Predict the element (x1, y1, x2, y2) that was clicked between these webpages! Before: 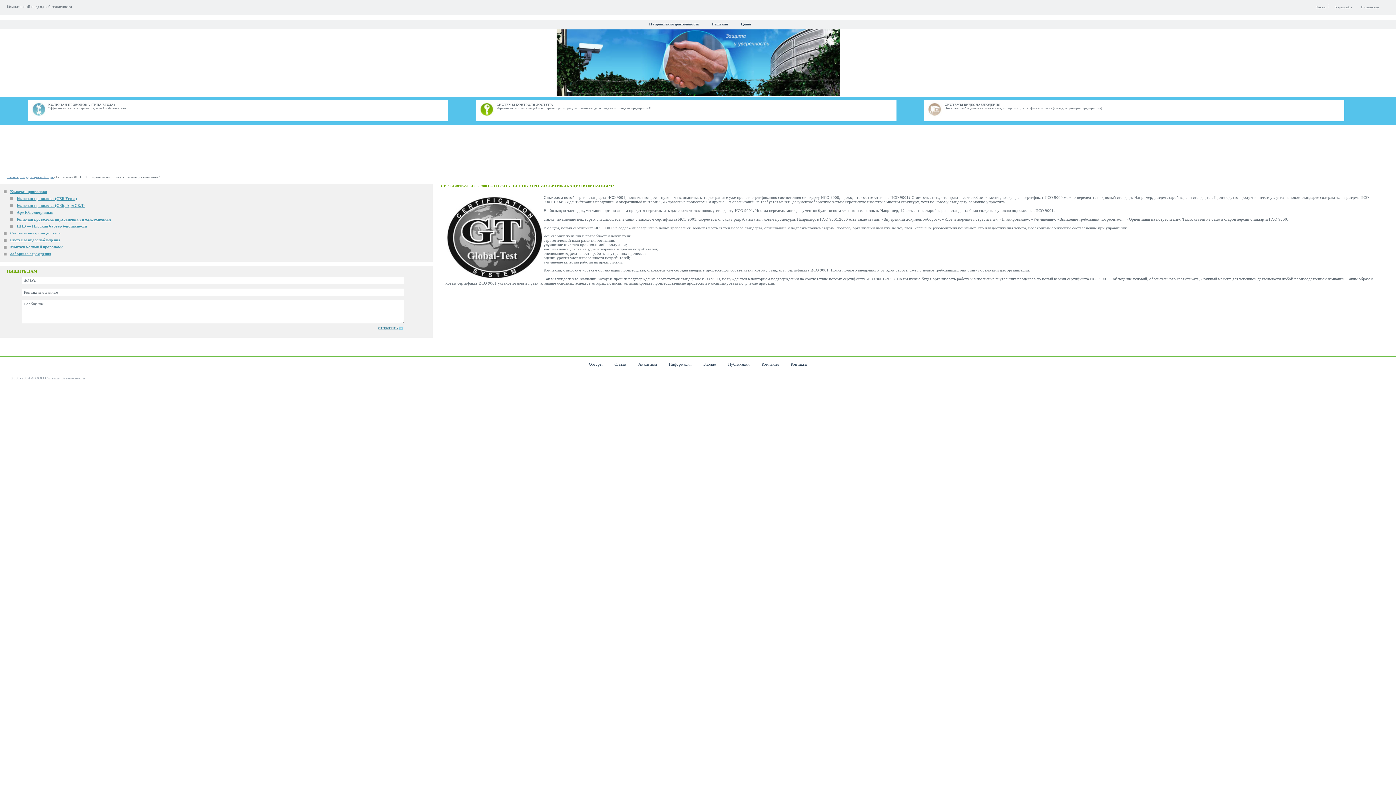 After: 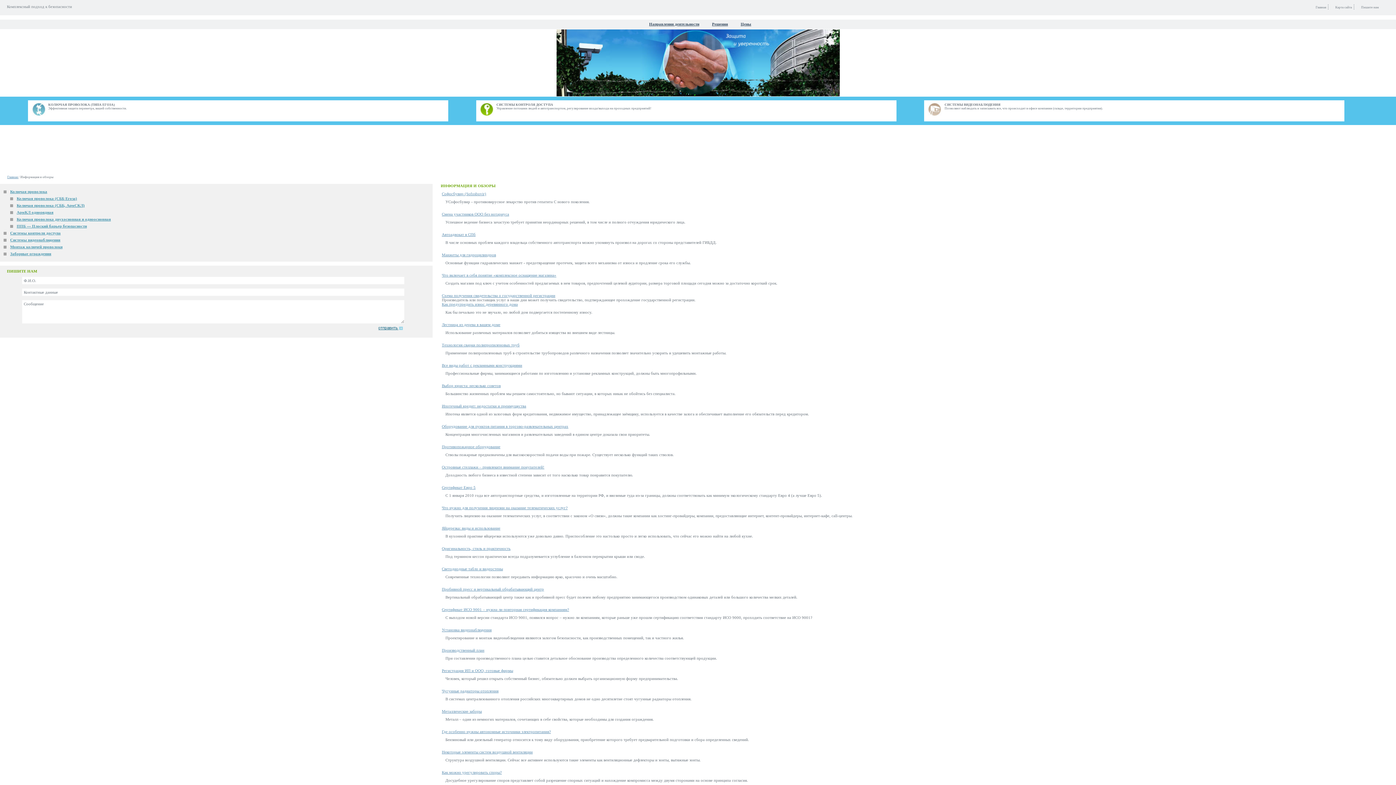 Action: label: Информация bbox: (663, 356, 697, 372)